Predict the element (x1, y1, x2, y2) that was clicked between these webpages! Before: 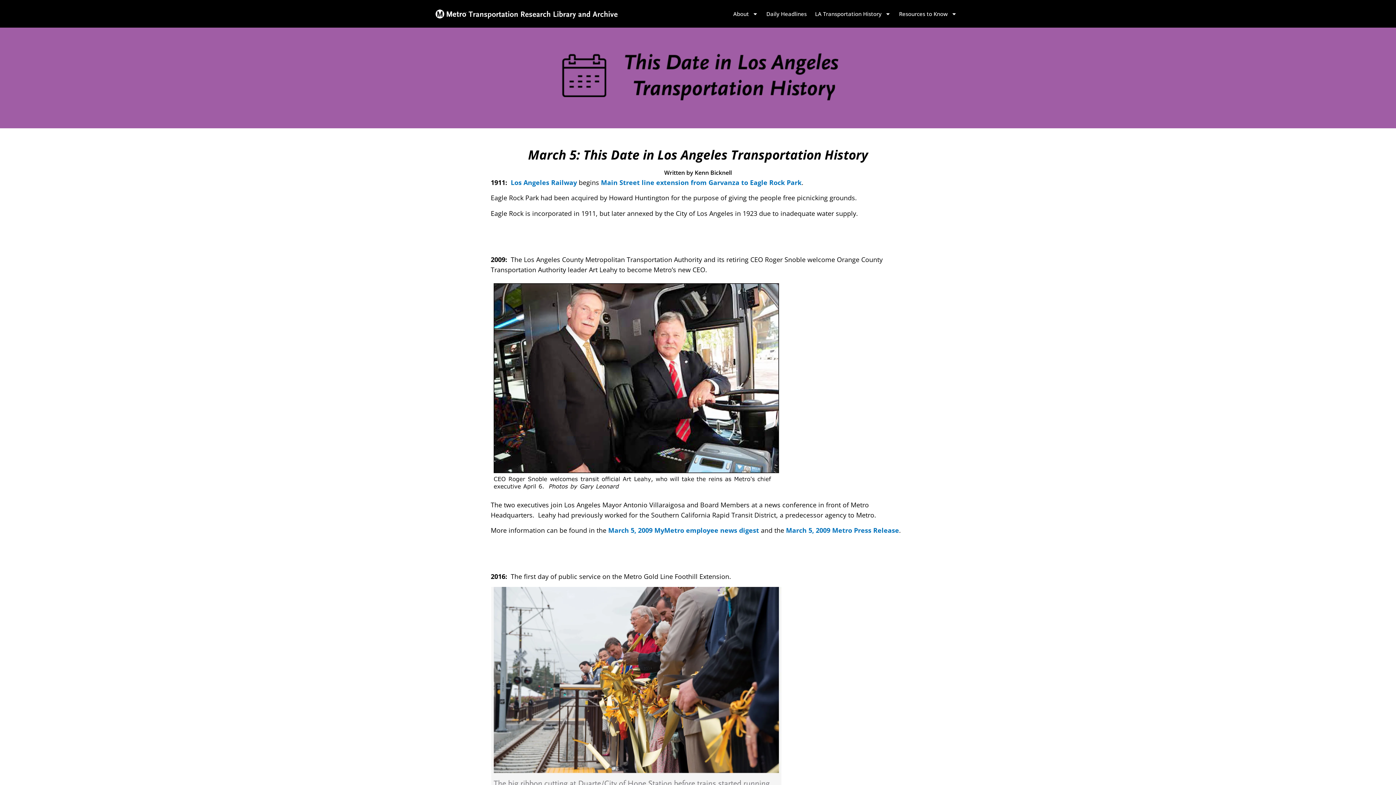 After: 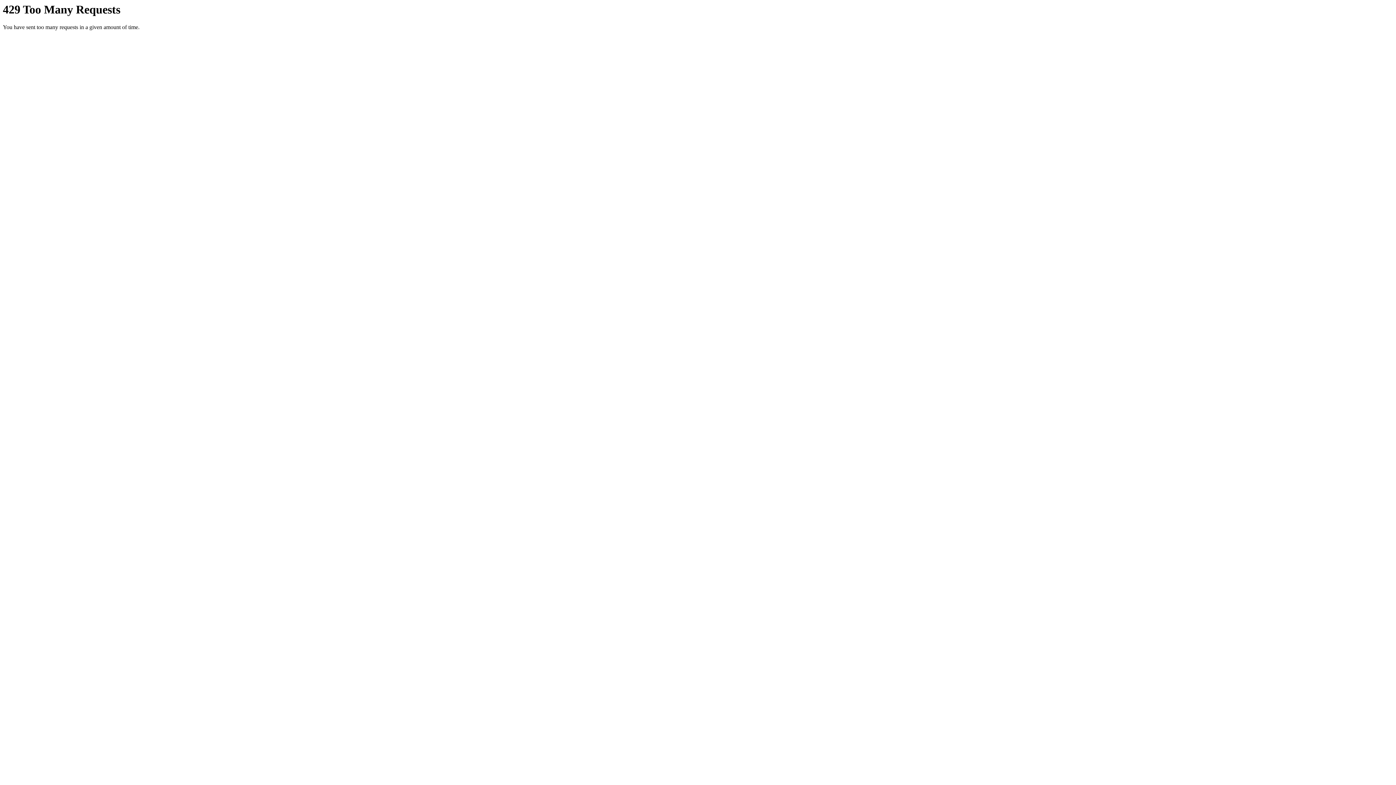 Action: bbox: (510, 178, 577, 186) label: Los Angeles Railway